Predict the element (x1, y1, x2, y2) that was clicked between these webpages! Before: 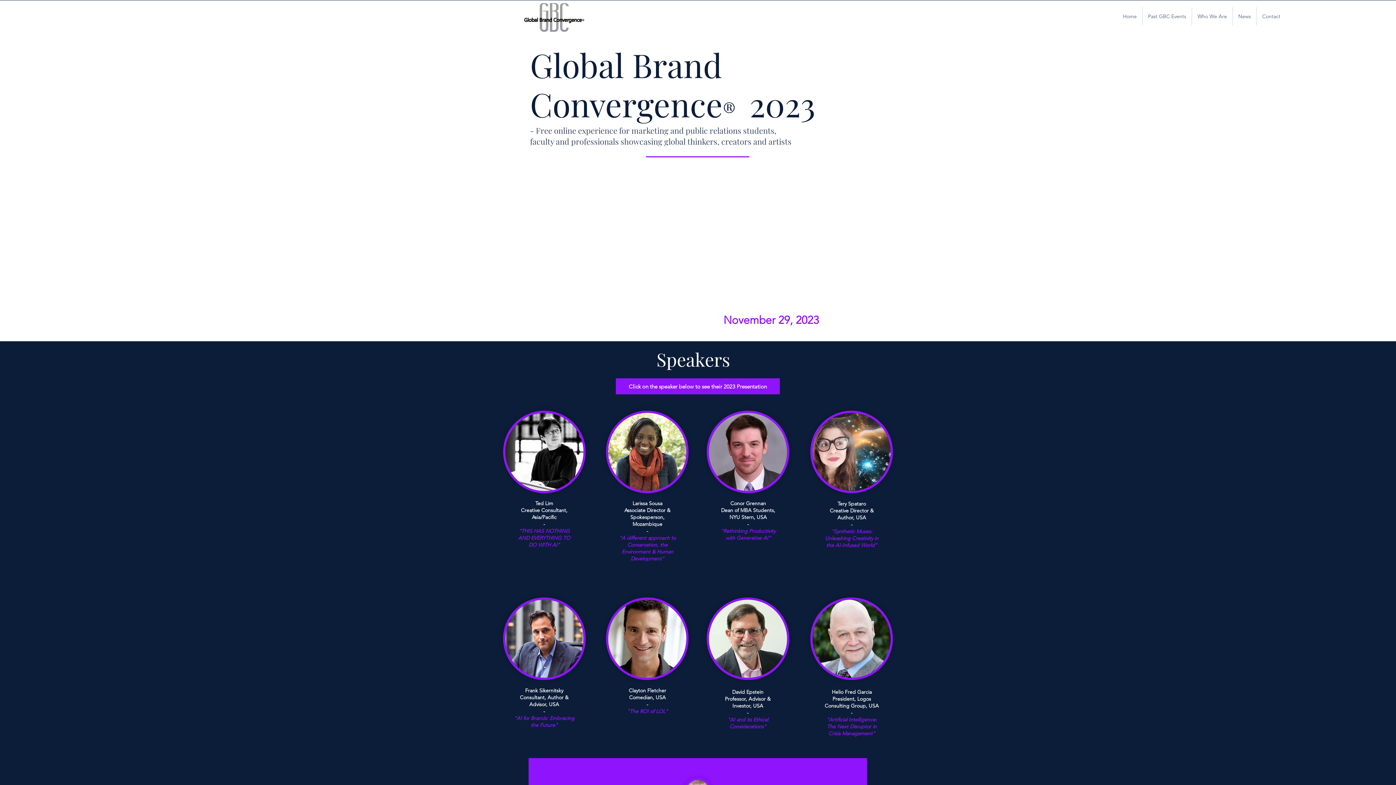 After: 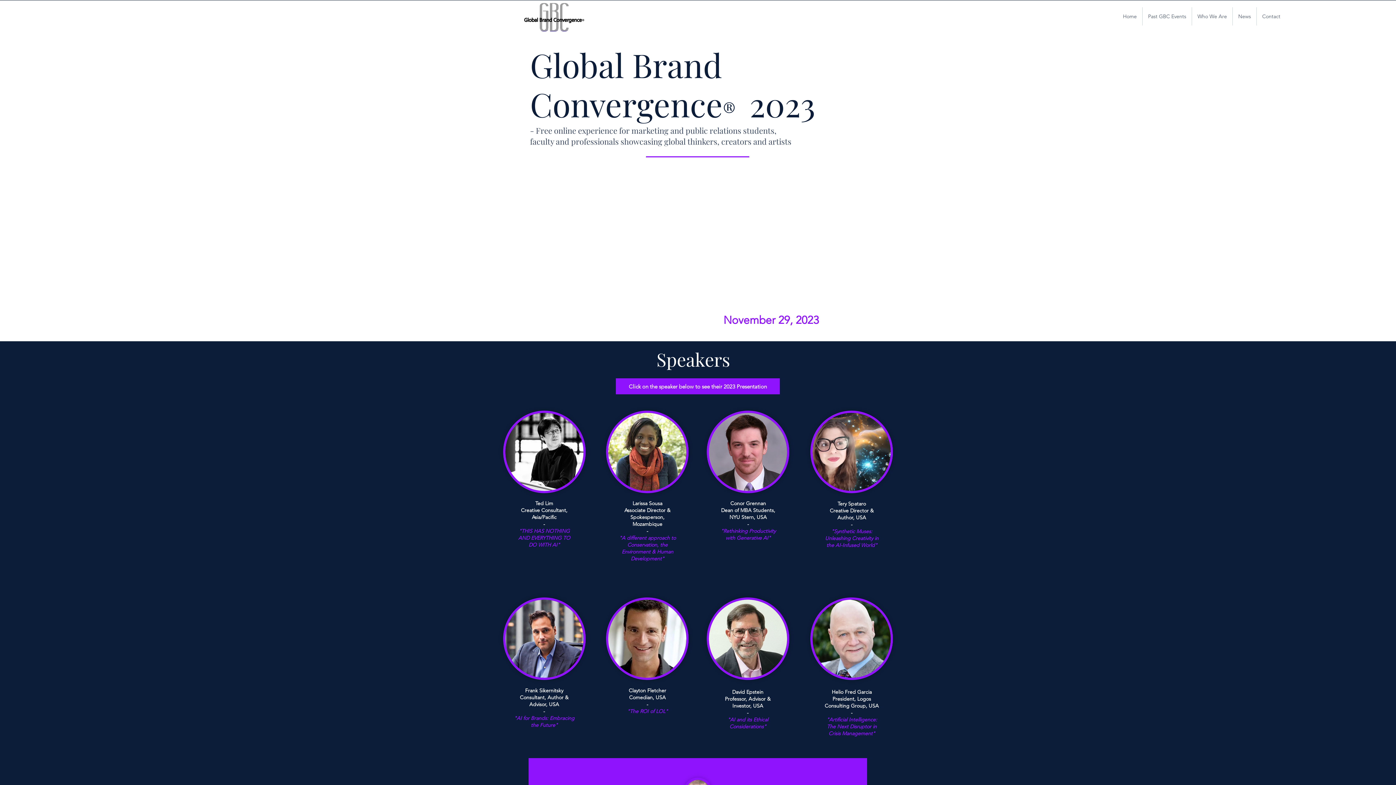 Action: bbox: (503, 597, 585, 680)